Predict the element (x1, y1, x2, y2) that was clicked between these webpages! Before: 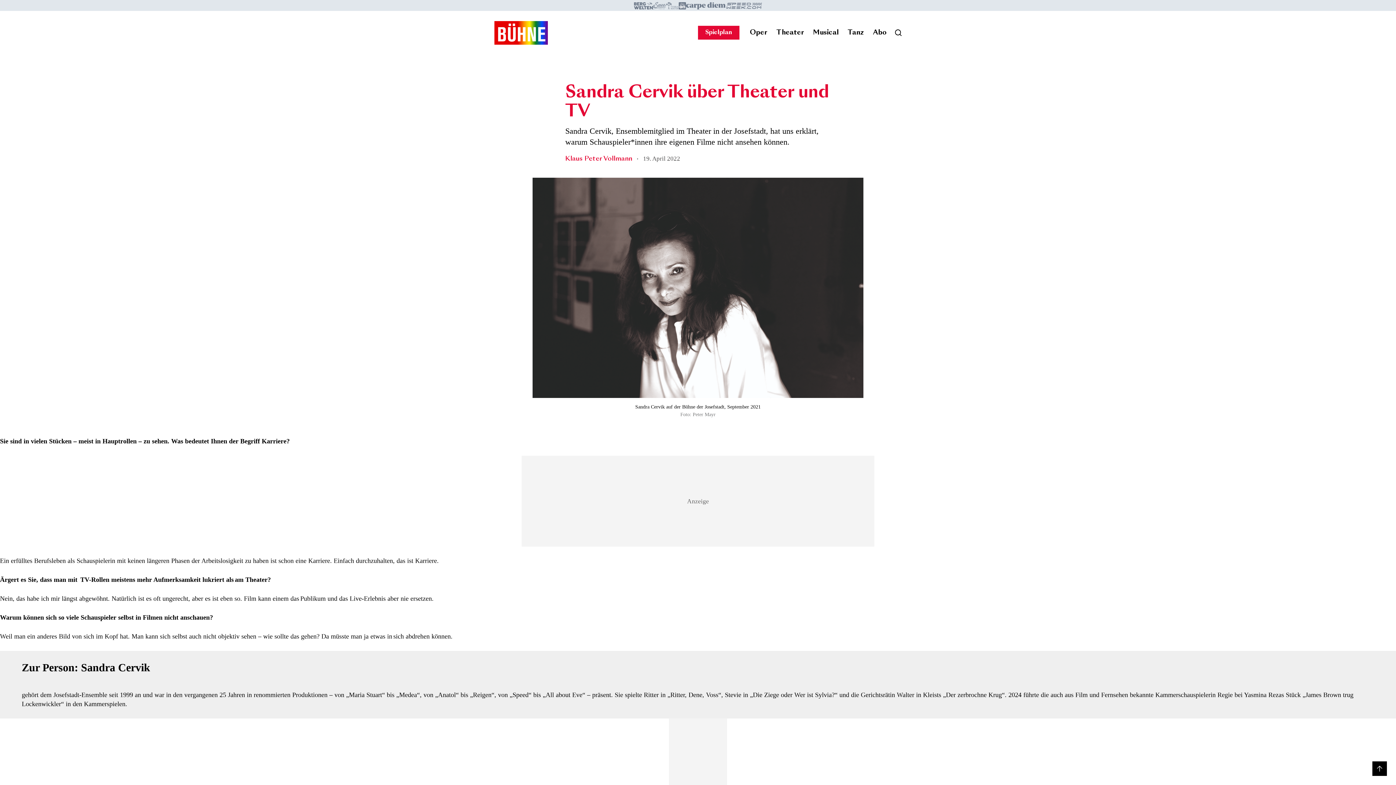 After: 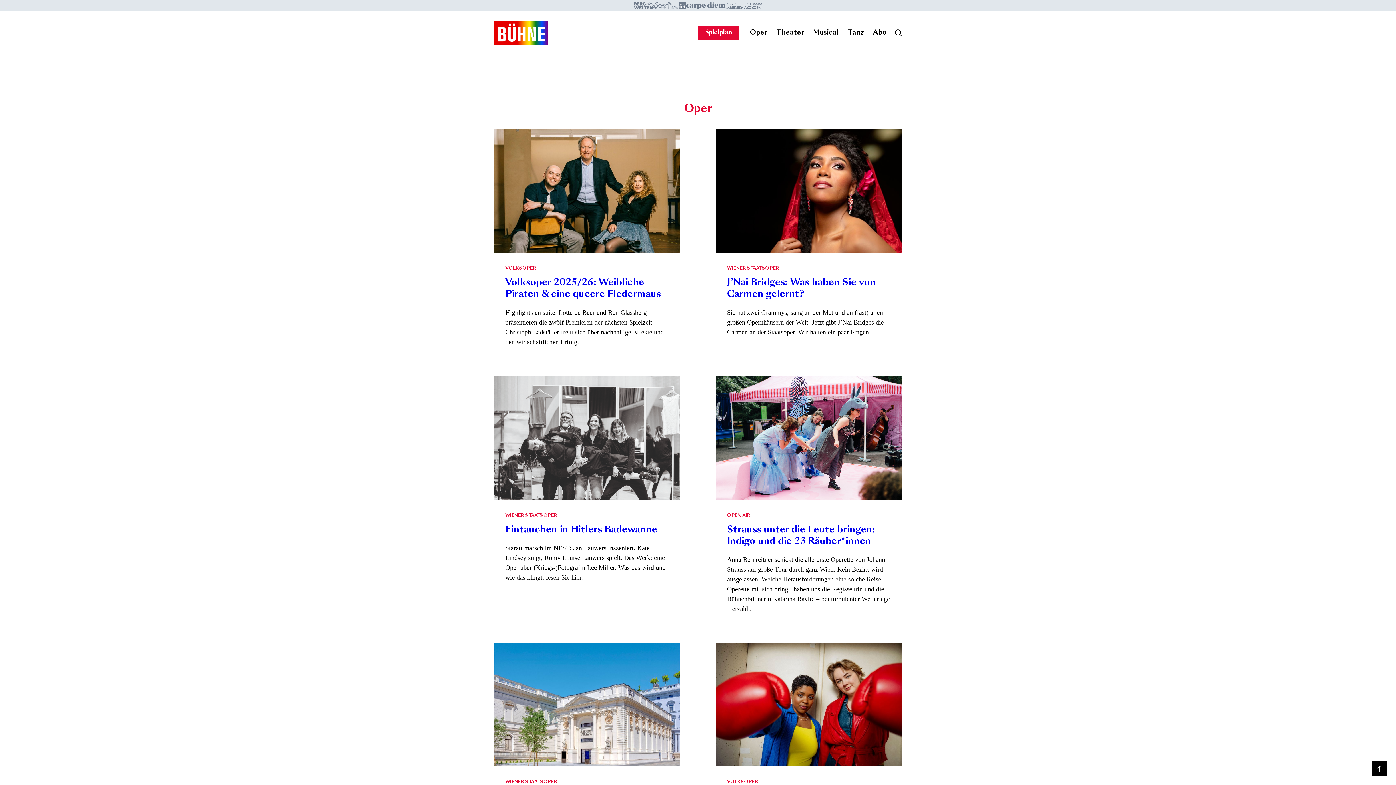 Action: bbox: (745, 26, 772, 39) label: Oper